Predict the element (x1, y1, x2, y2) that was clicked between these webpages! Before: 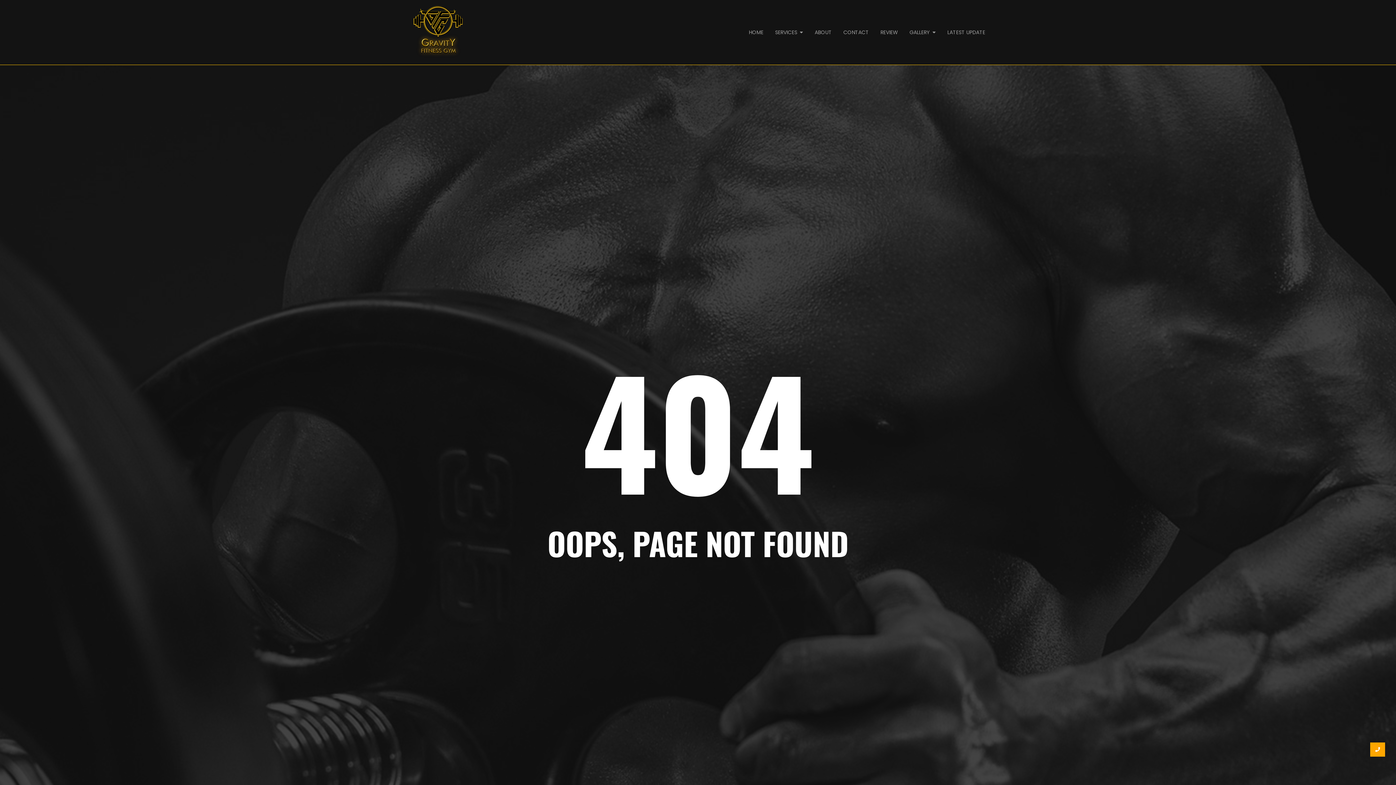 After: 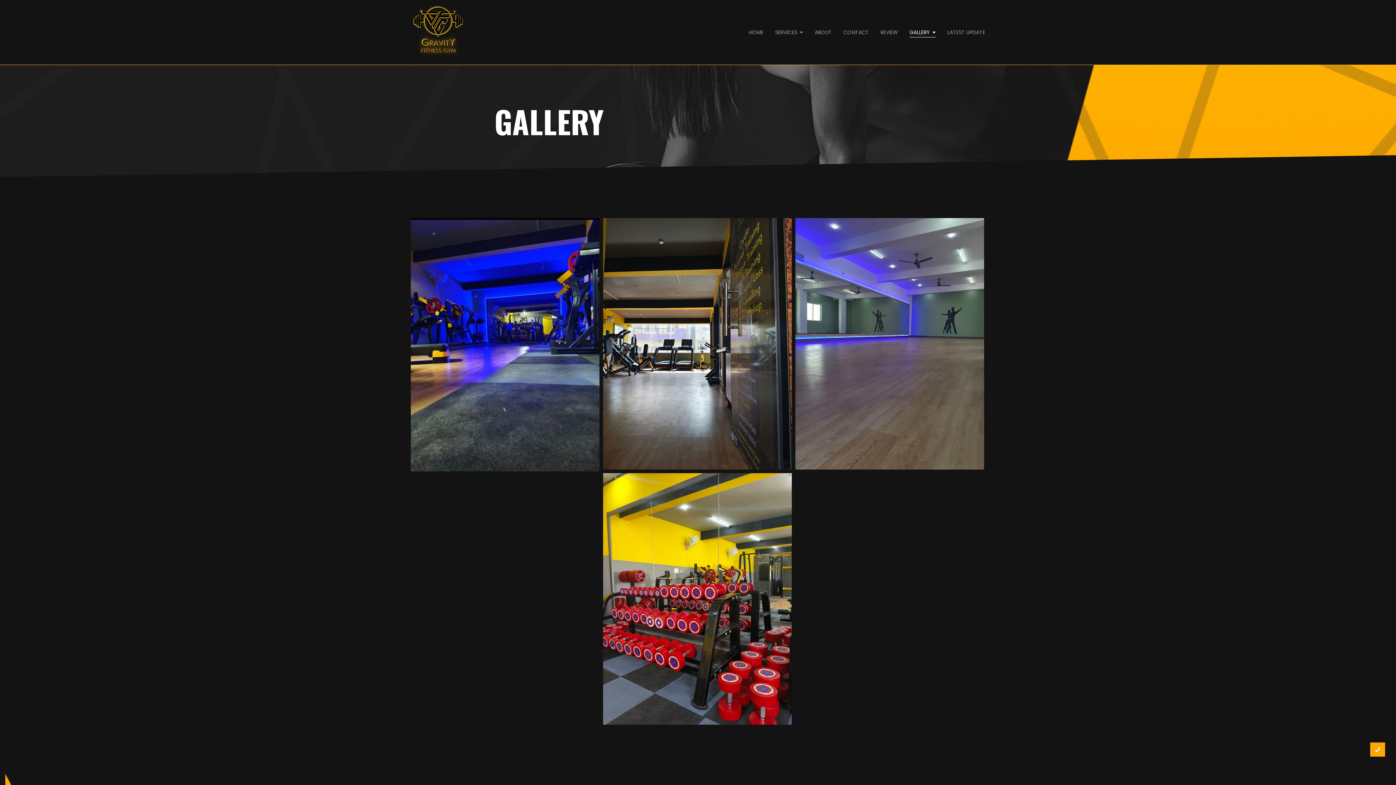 Action: label: GALLERY bbox: (909, 24, 936, 40)